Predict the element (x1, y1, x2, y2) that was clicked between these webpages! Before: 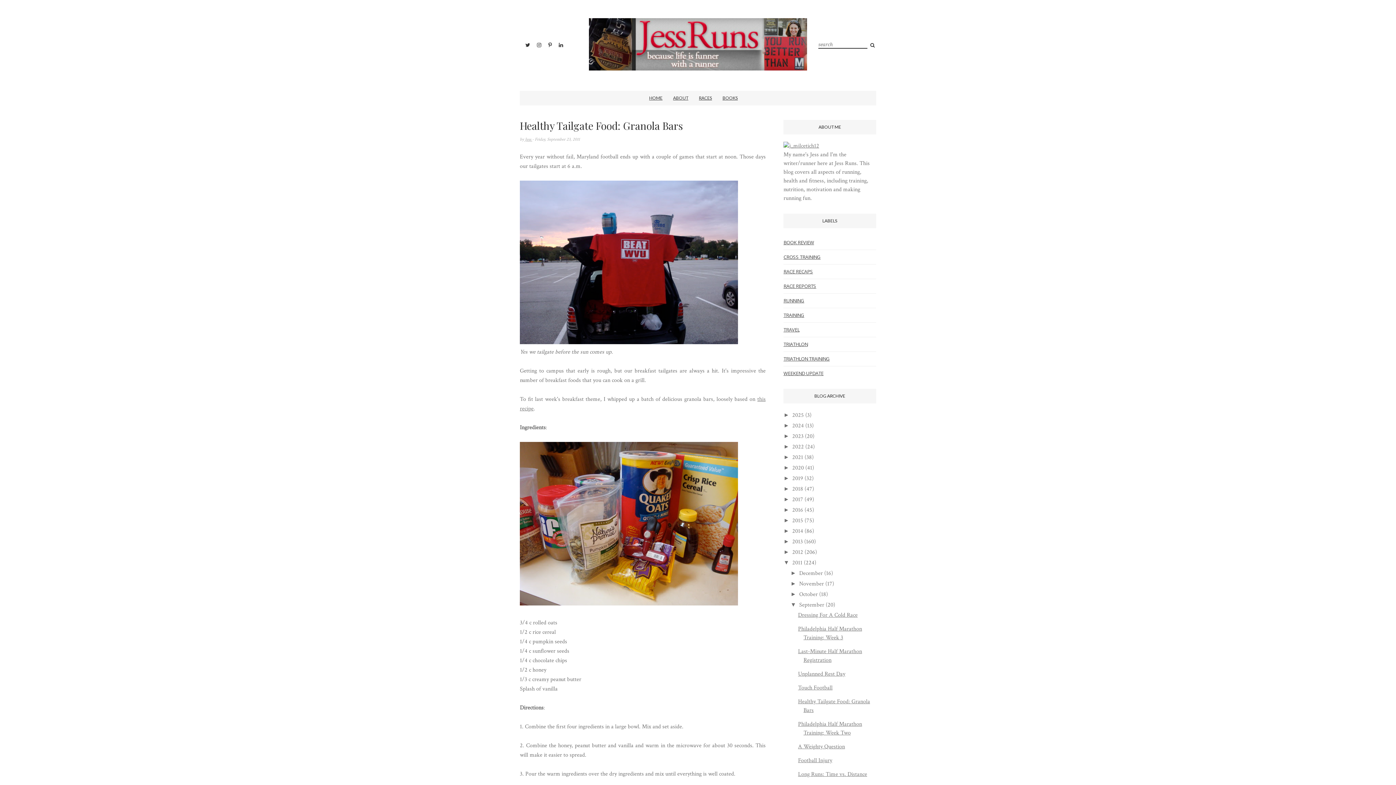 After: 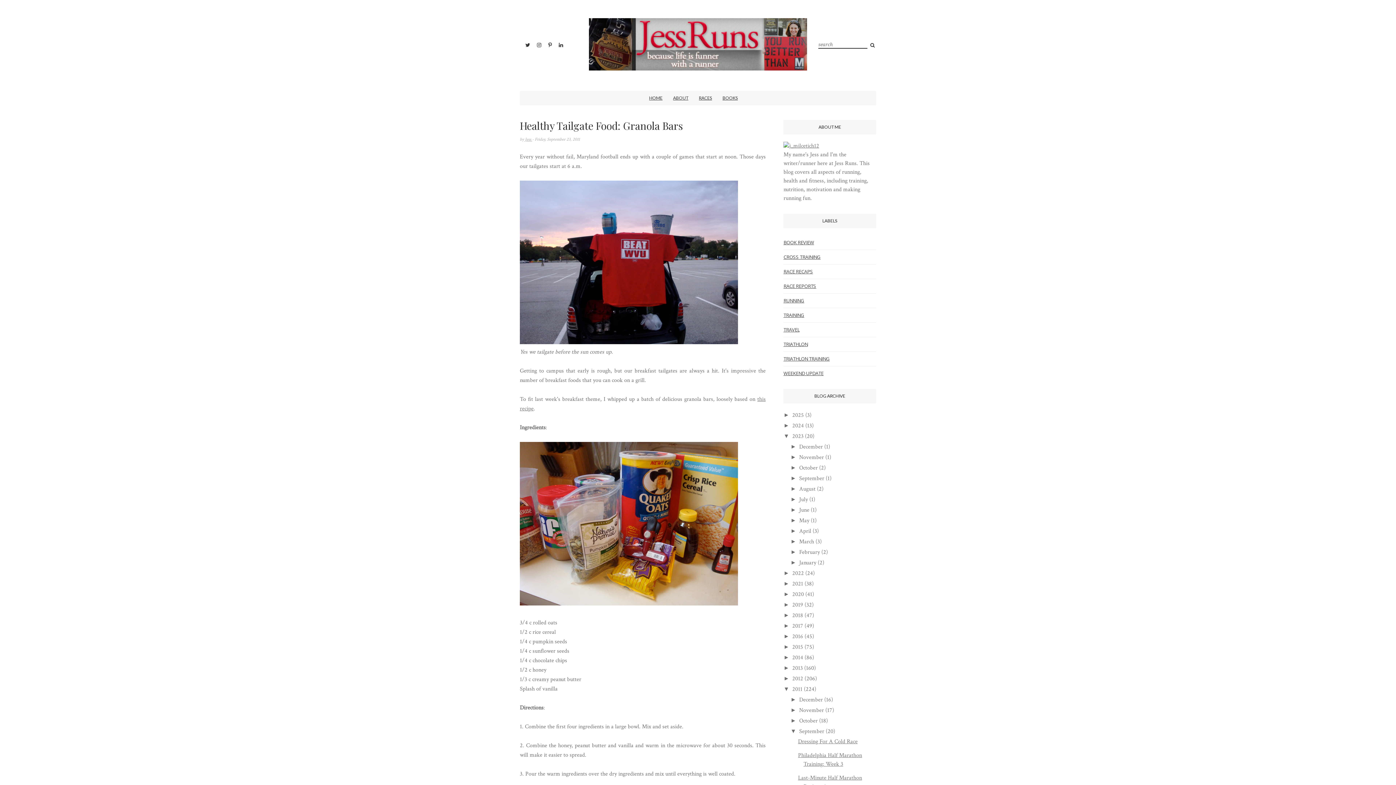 Action: label: ►   bbox: (783, 433, 792, 439)